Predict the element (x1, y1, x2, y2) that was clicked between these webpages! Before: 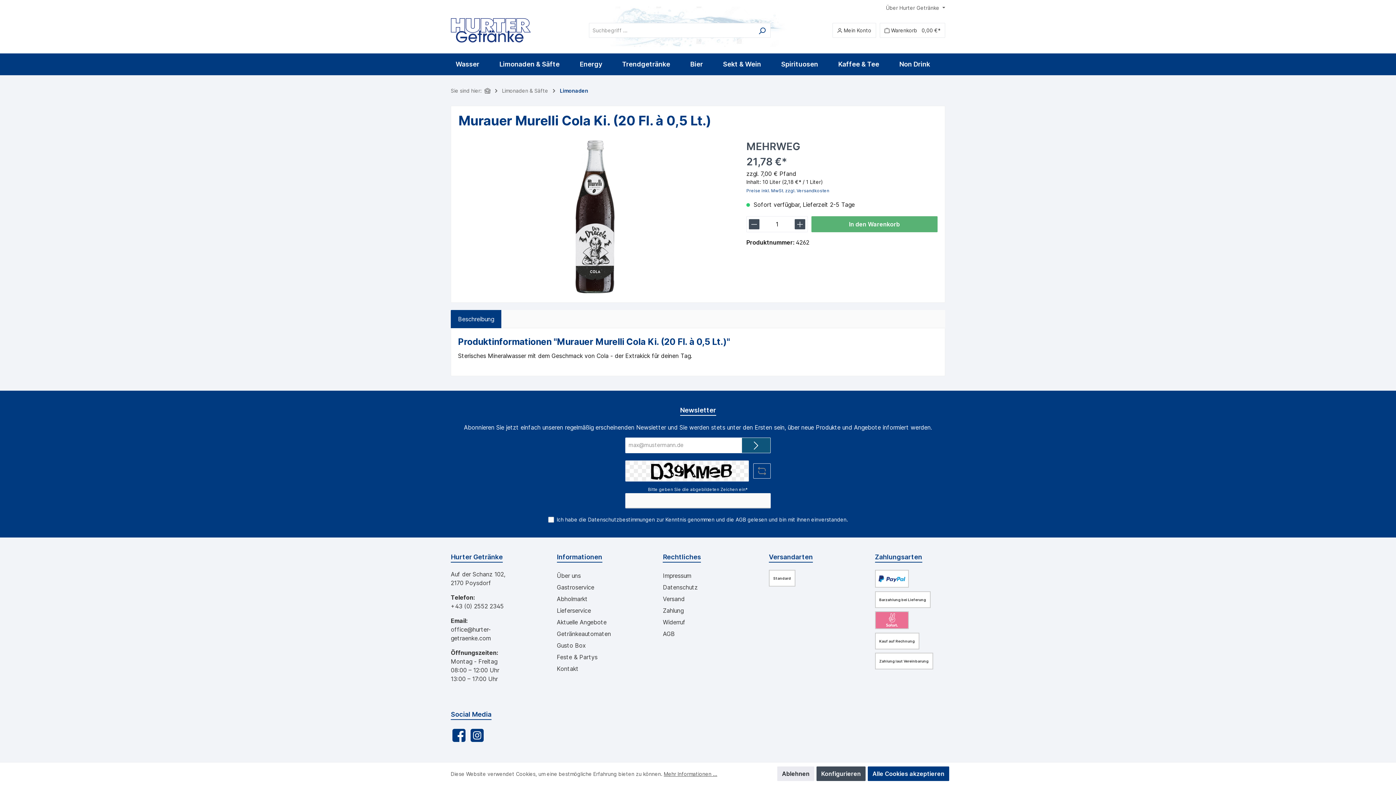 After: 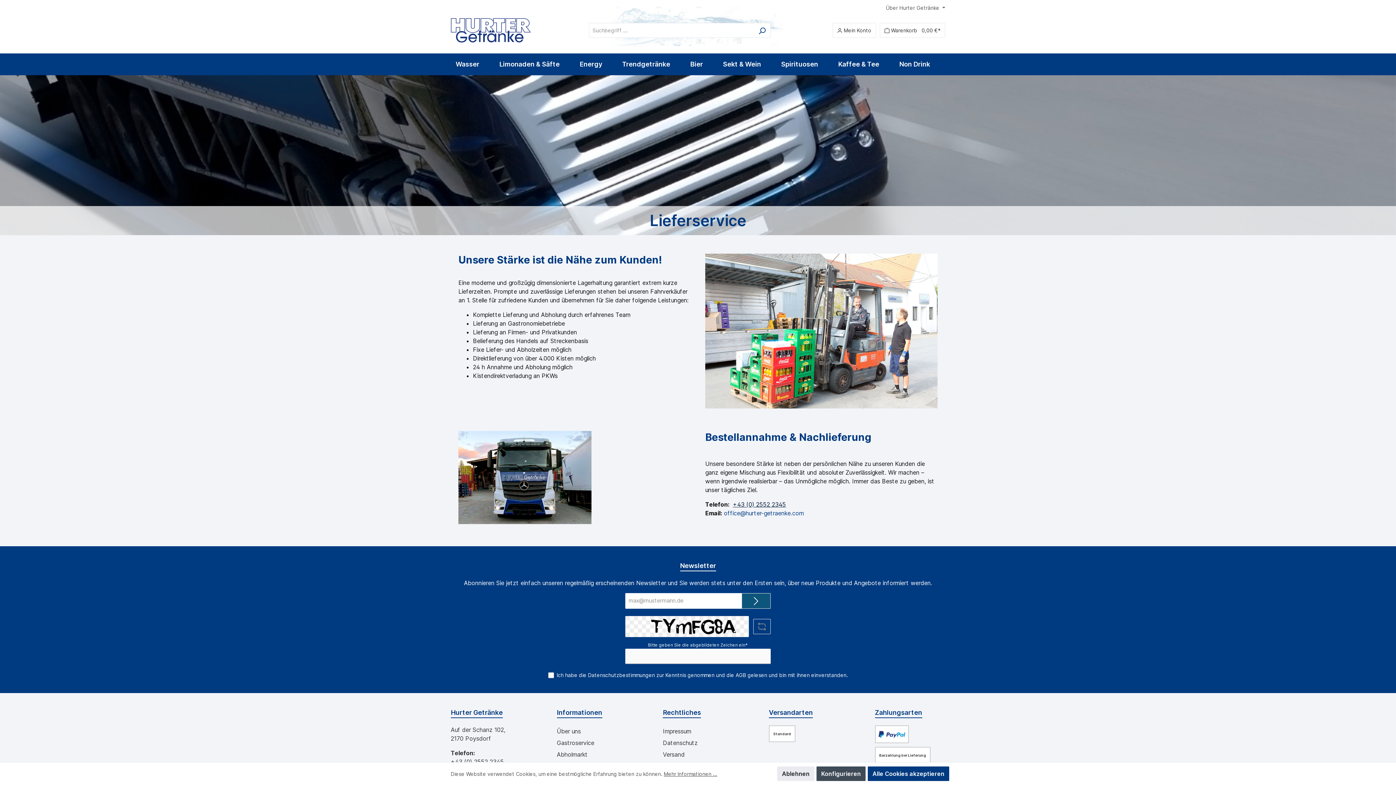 Action: label: Lieferservice bbox: (556, 607, 591, 614)